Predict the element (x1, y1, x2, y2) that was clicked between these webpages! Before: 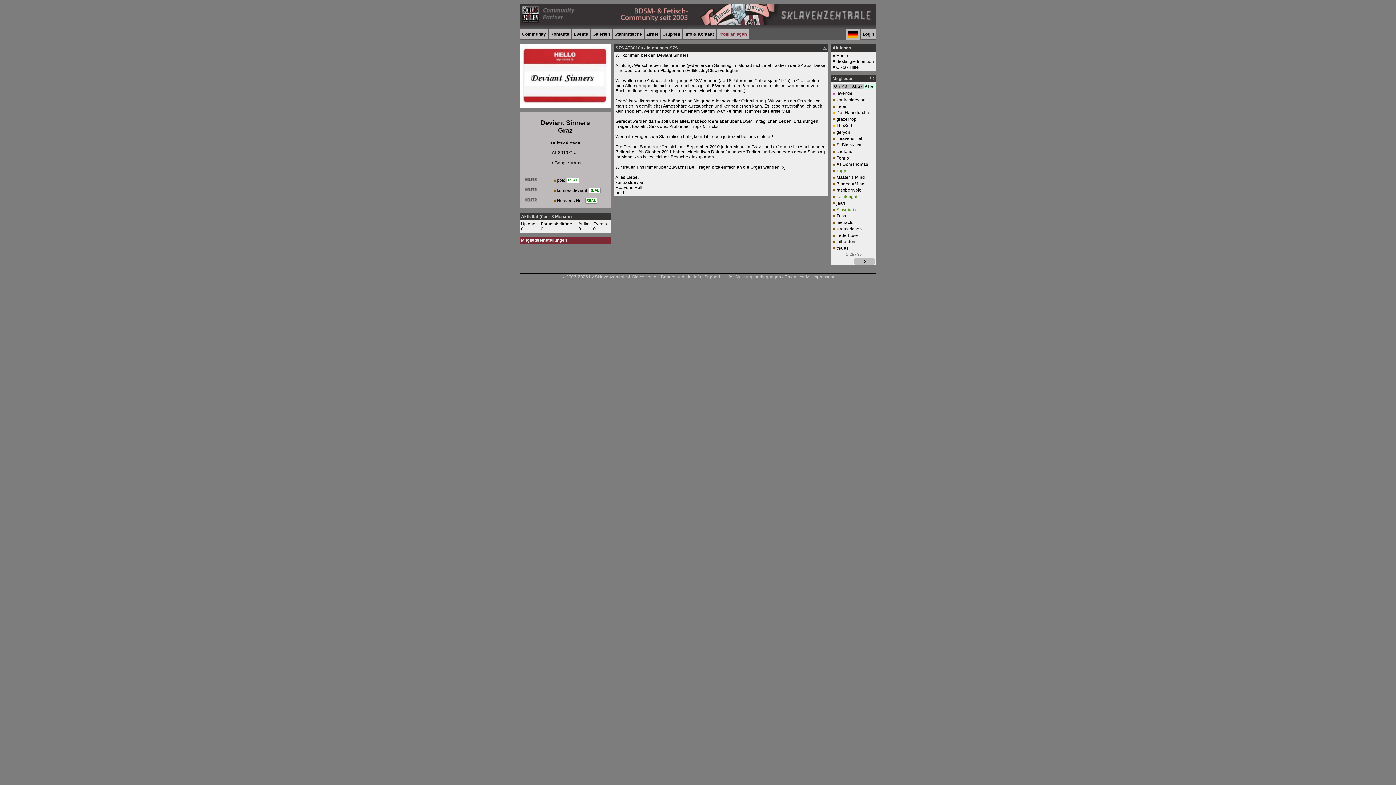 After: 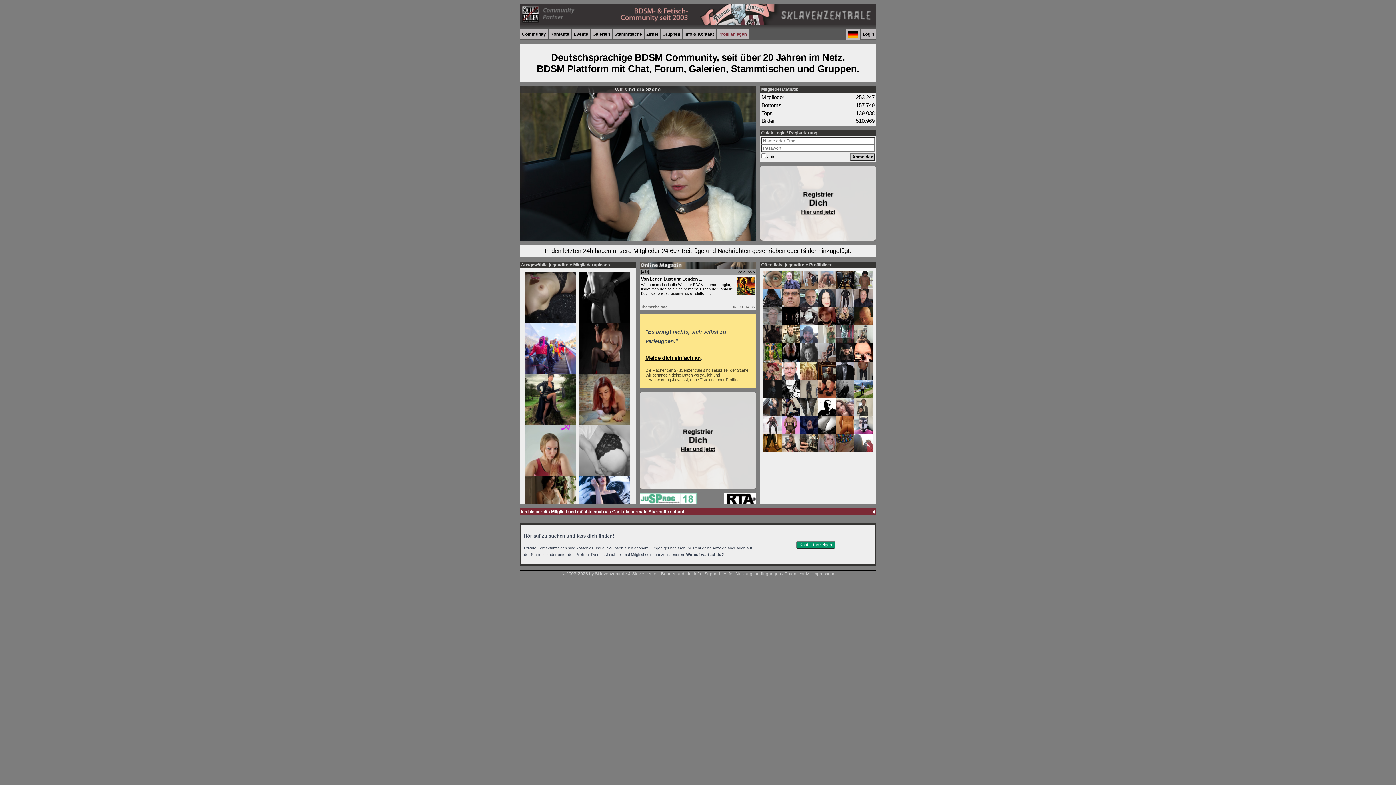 Action: label: Community bbox: (520, 29, 548, 39)